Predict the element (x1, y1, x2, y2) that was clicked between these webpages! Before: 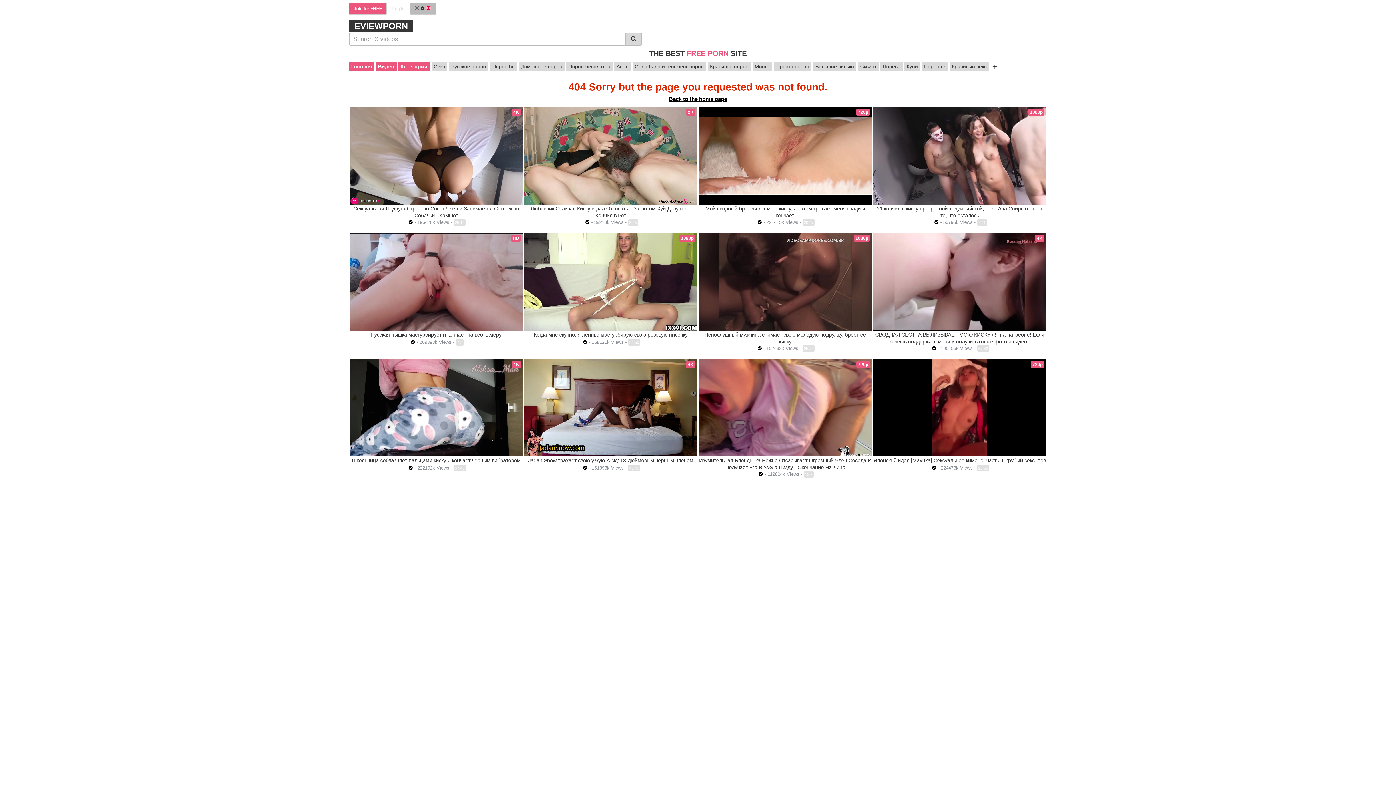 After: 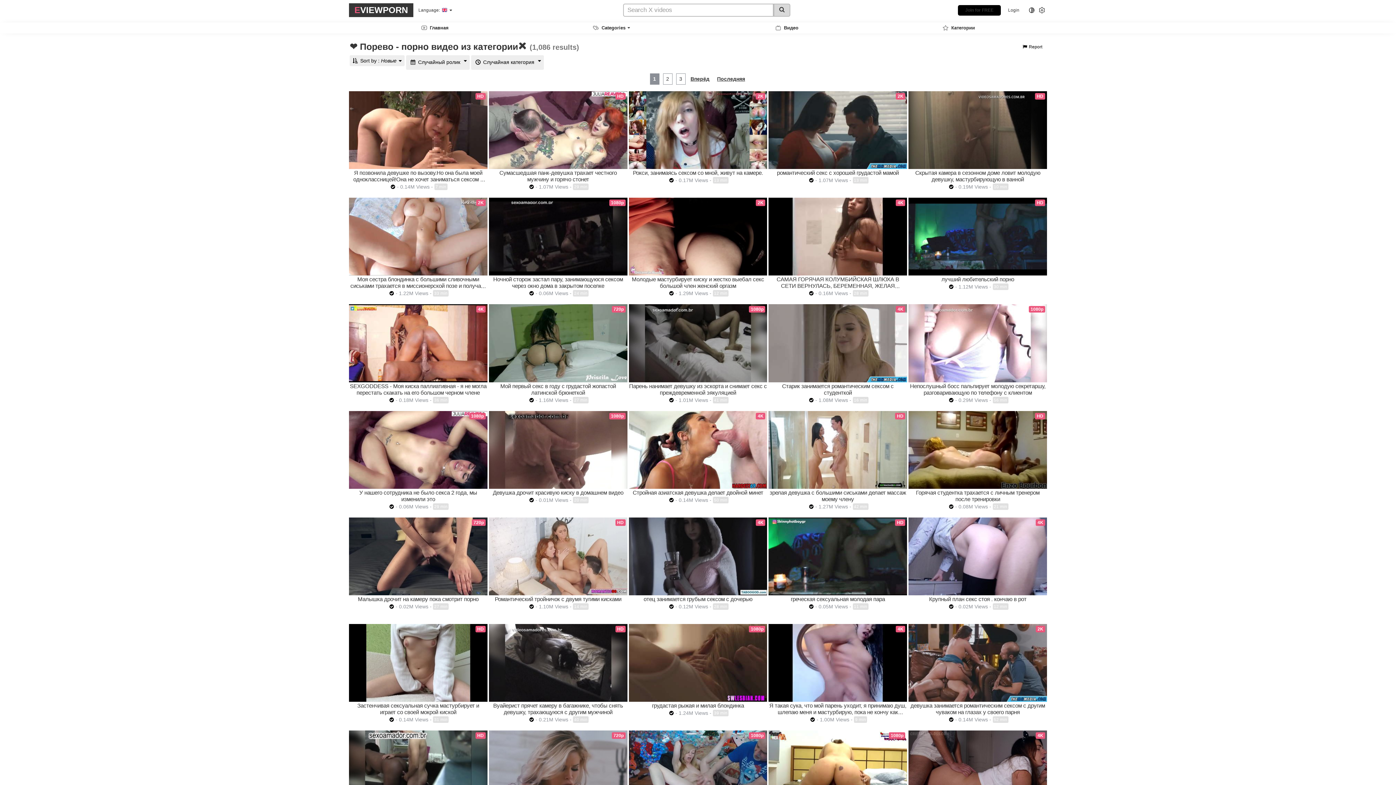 Action: bbox: (880, 61, 902, 71) label: Порево